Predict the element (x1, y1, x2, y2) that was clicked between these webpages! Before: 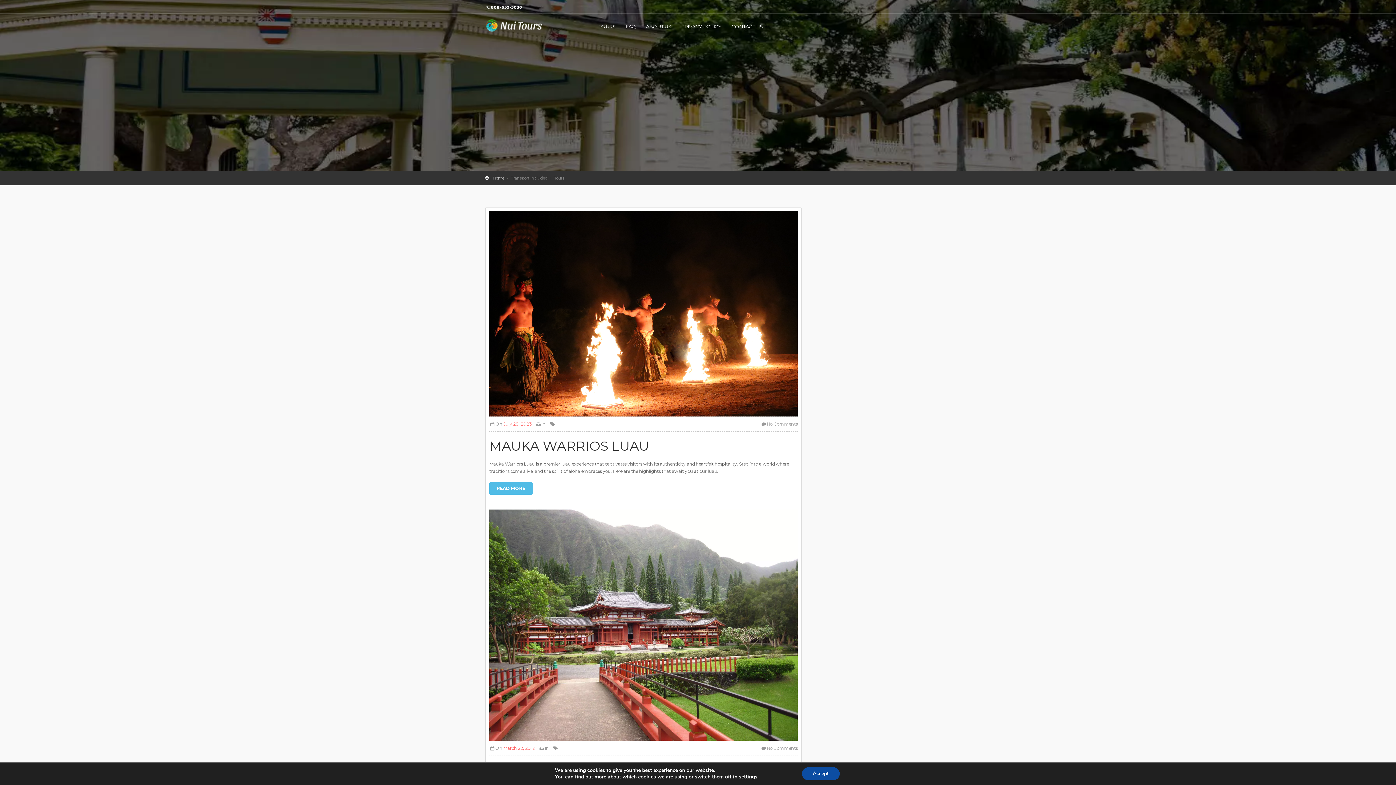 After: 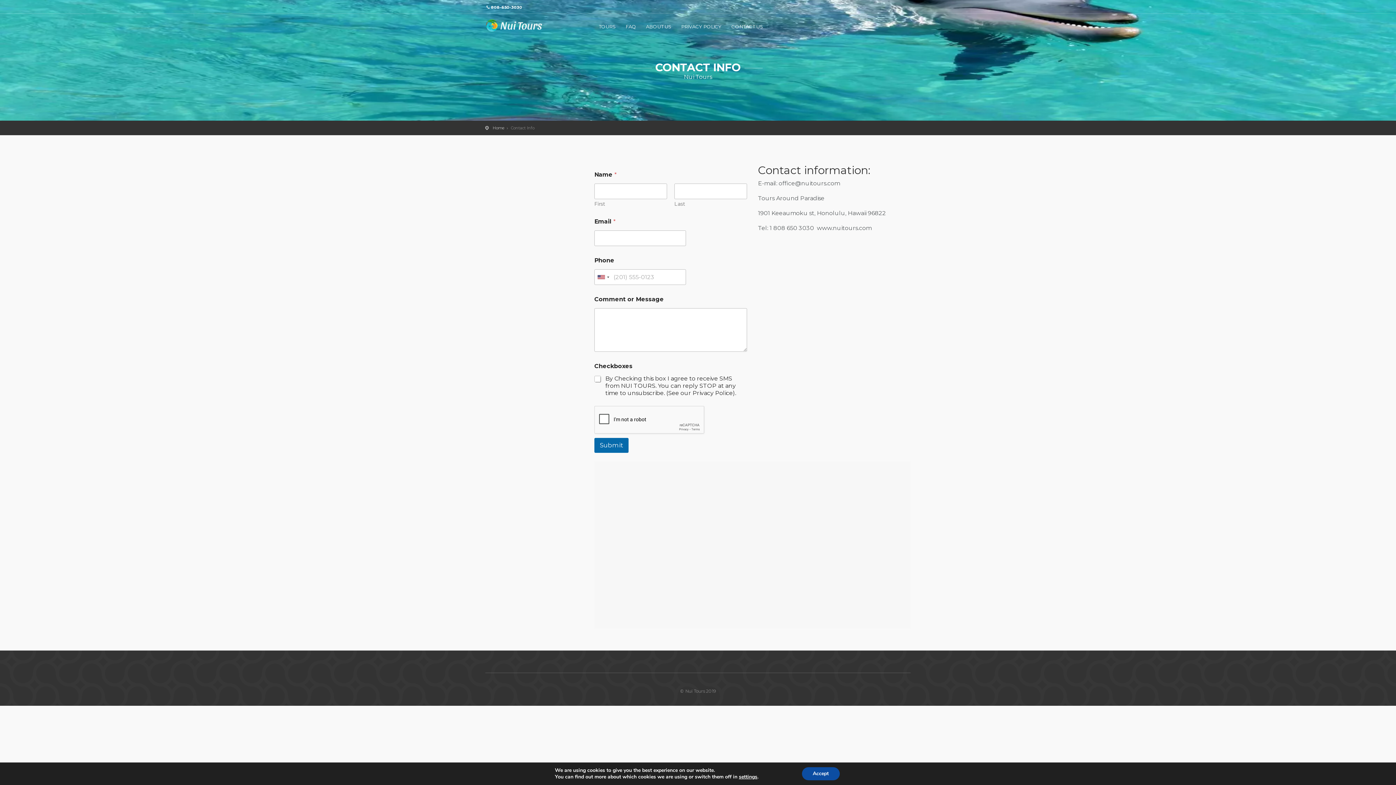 Action: label: CONTACT US bbox: (727, 22, 767, 35)